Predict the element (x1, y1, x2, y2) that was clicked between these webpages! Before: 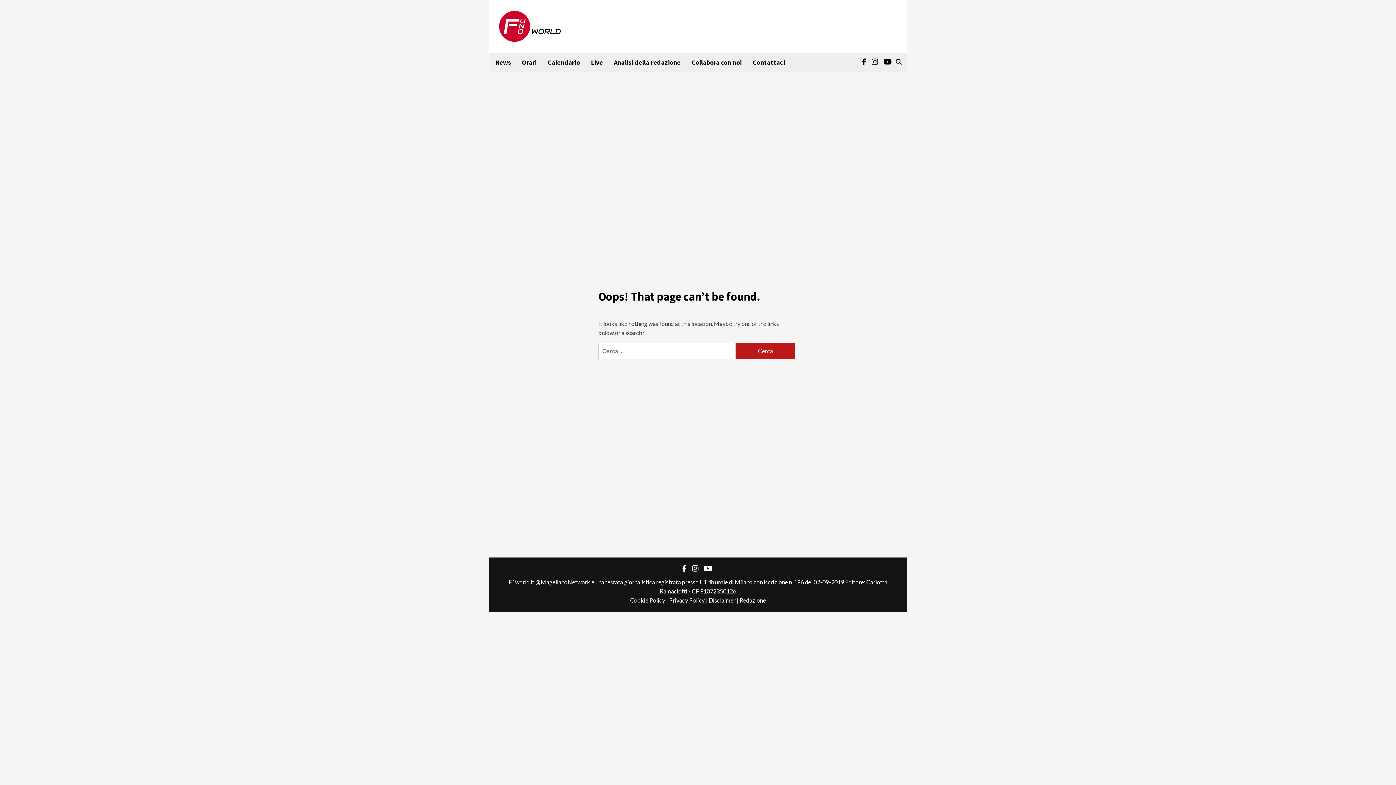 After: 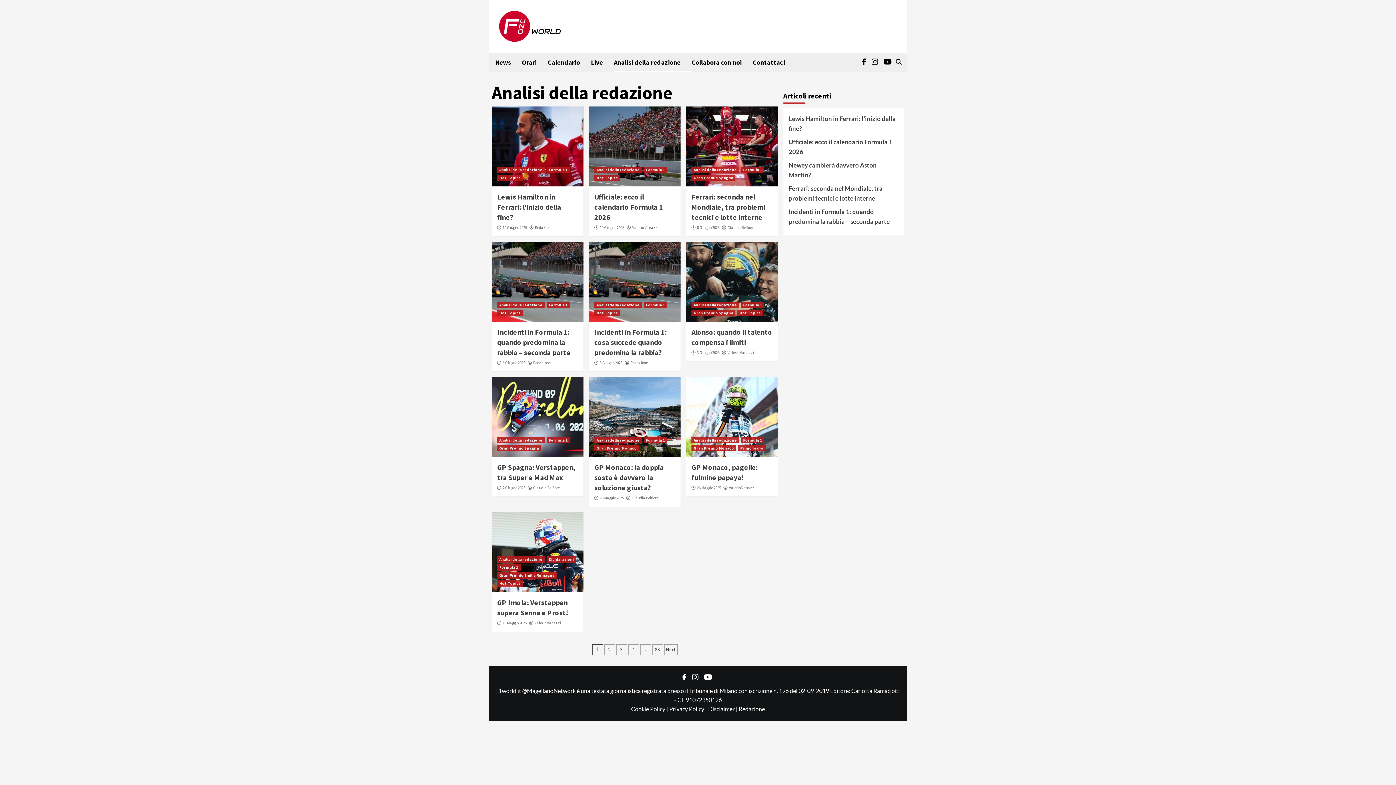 Action: label: Analisi della redazione bbox: (614, 52, 691, 72)